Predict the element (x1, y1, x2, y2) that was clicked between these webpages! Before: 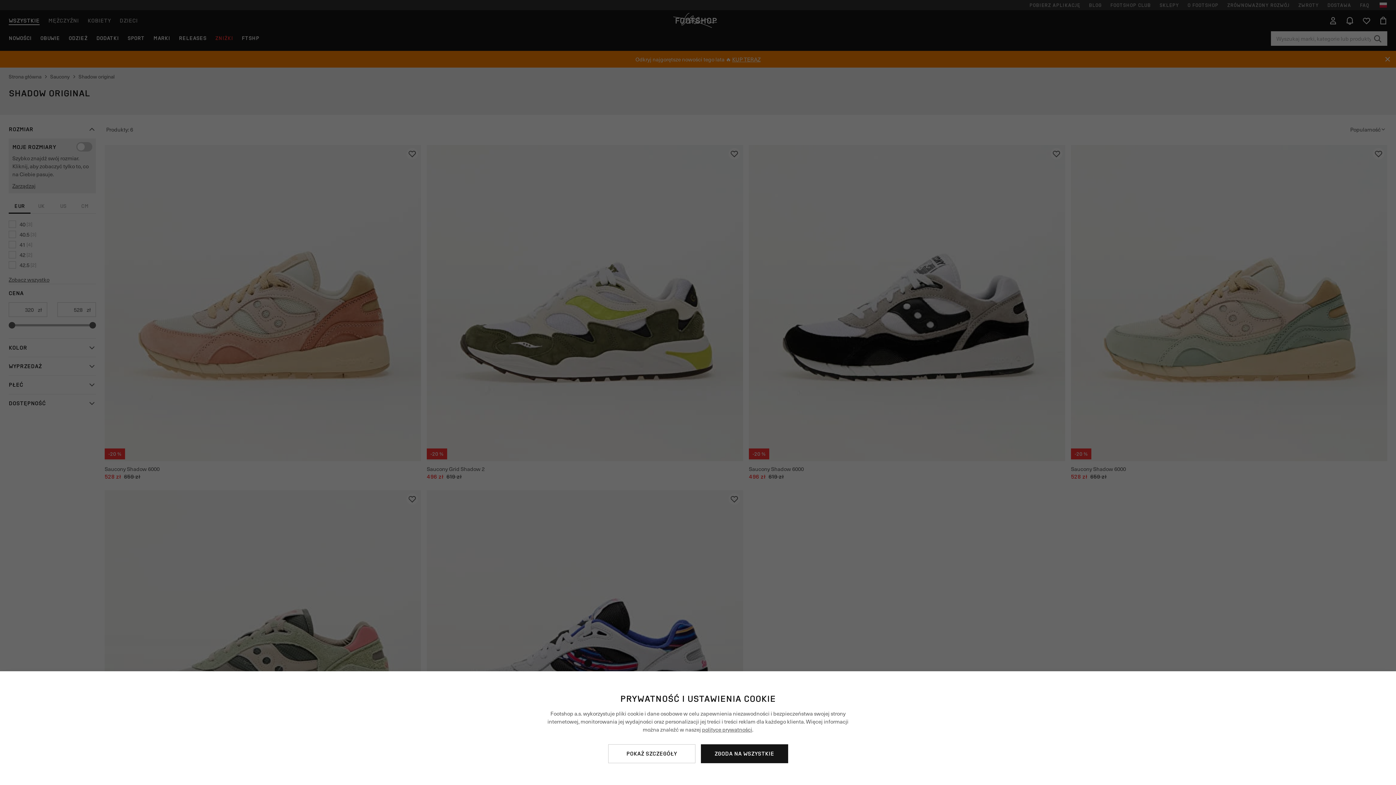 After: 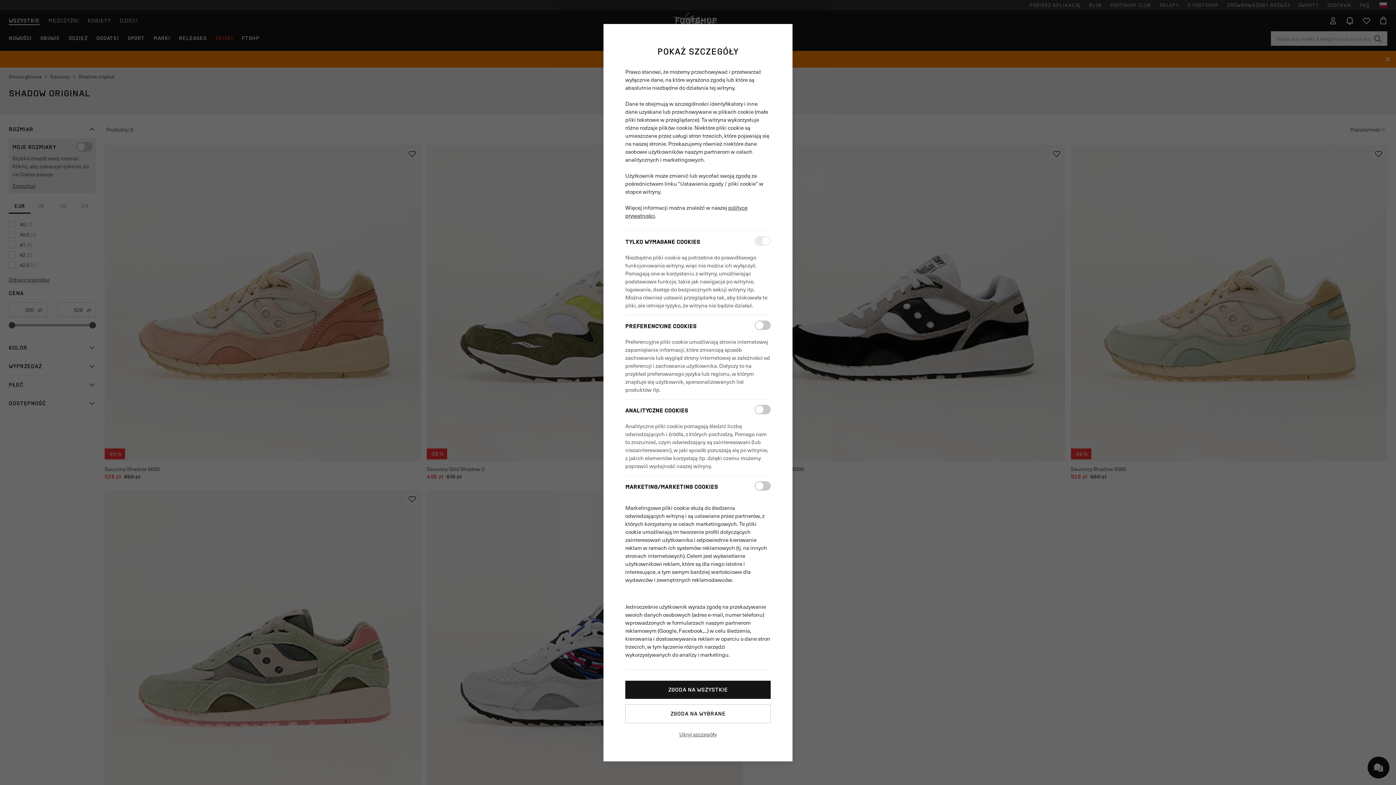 Action: label: POKAŻ SZCZEGÓŁY bbox: (608, 744, 695, 763)